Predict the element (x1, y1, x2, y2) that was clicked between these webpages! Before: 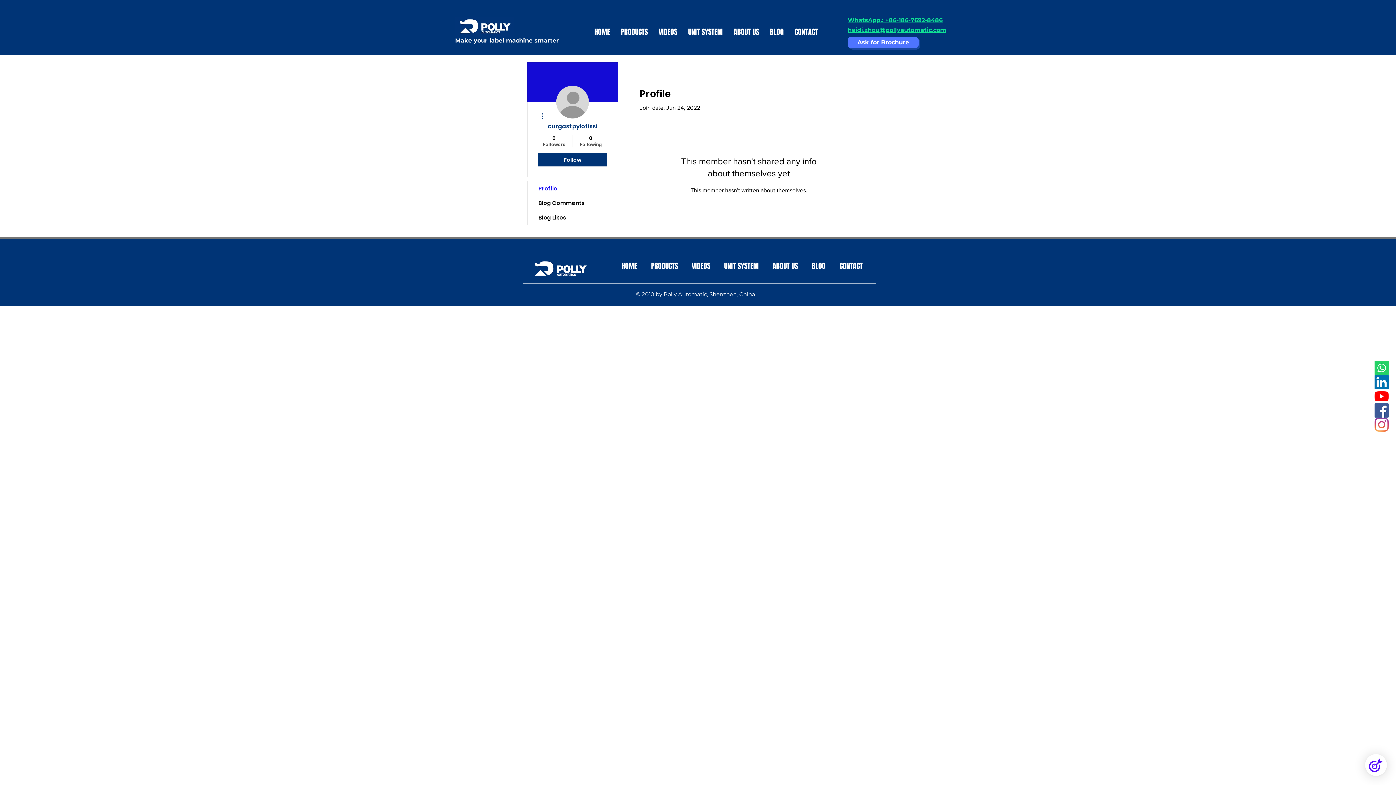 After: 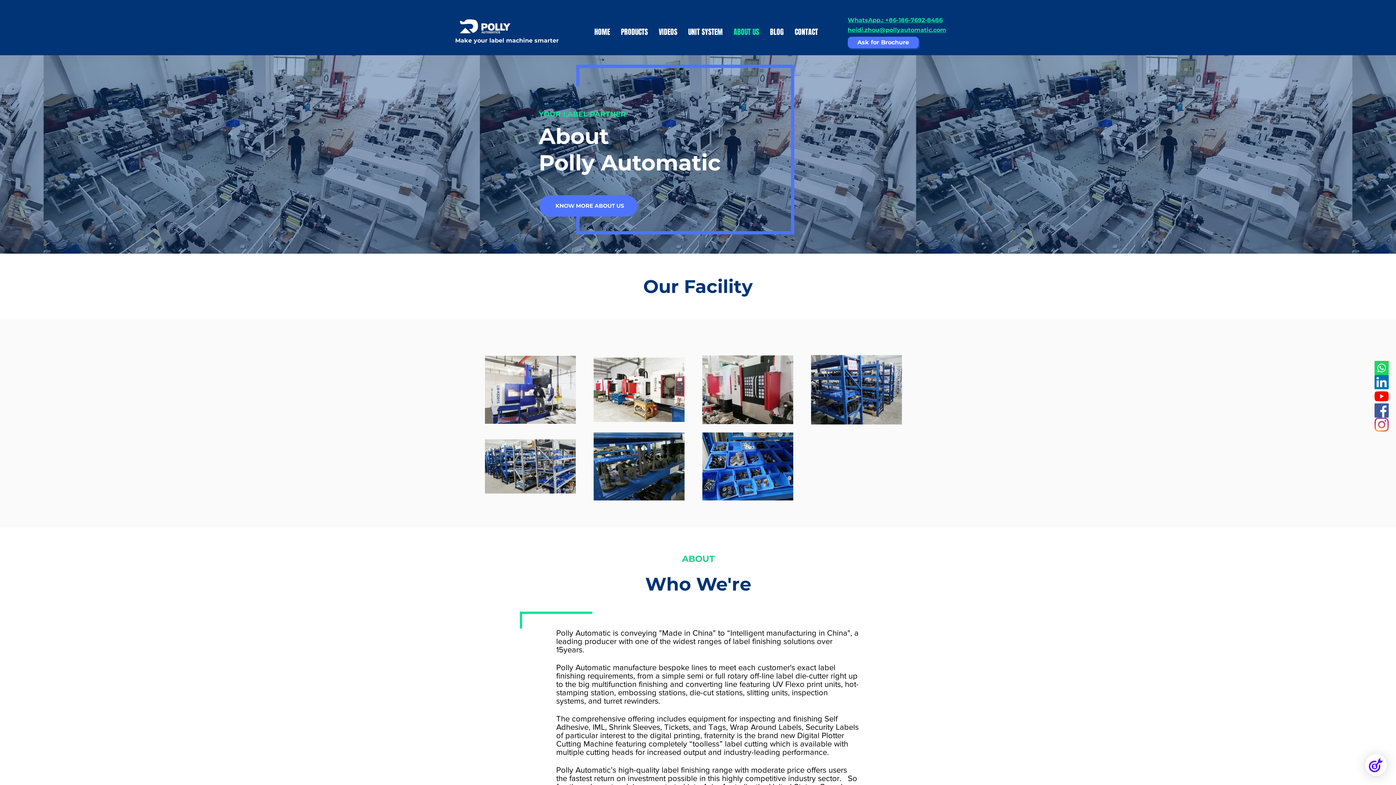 Action: label: ABOUT US bbox: (728, 23, 764, 40)